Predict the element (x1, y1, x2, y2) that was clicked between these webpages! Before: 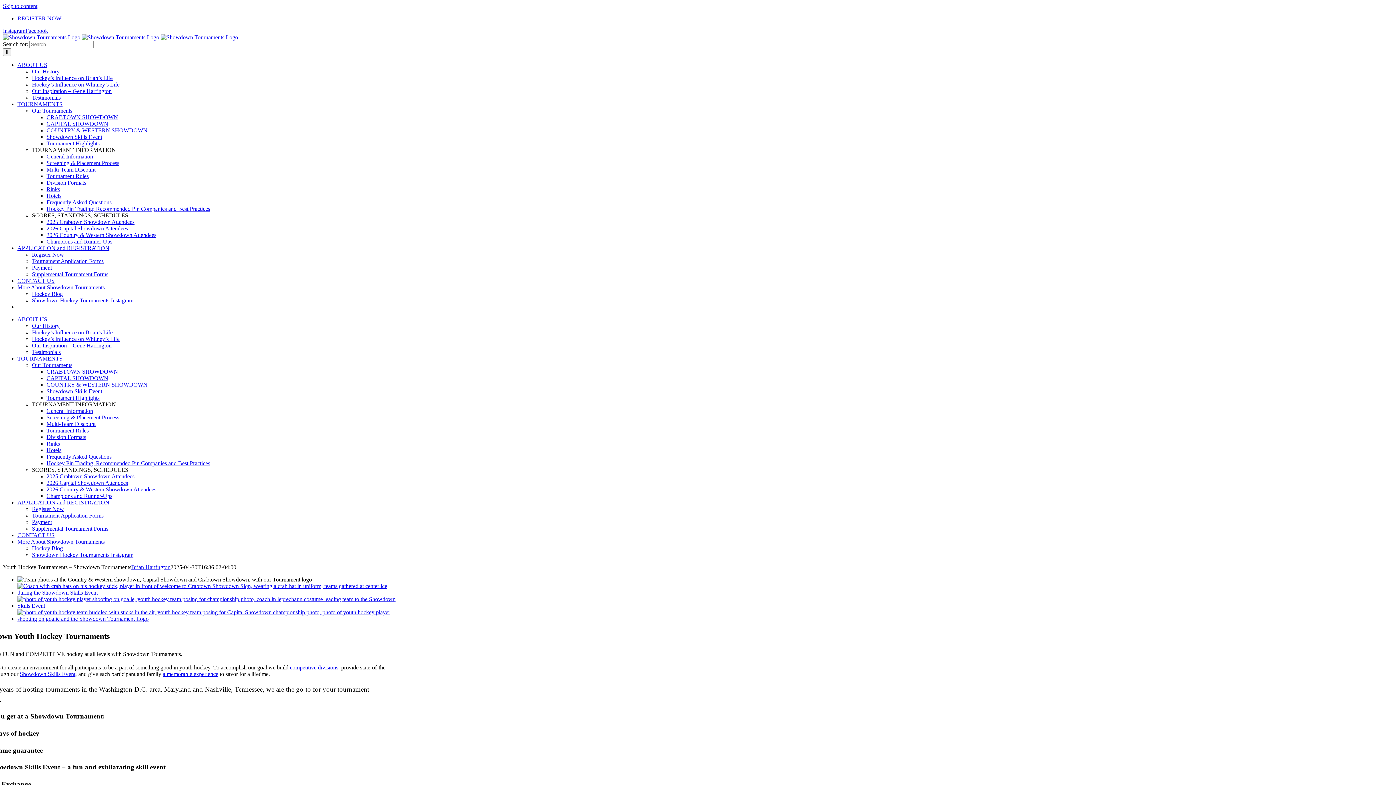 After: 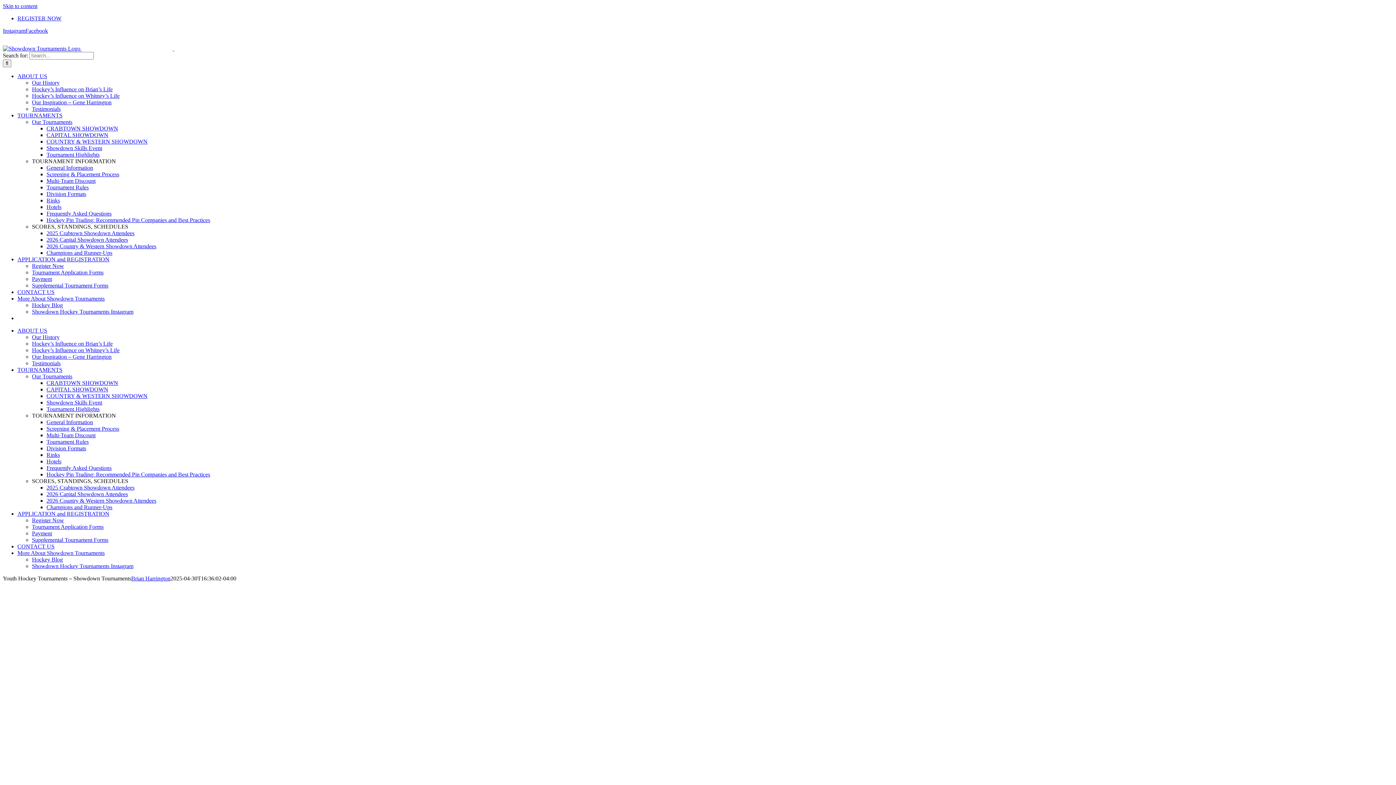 Action: bbox: (19, 671, 75, 677) label: Showdown Skills Event